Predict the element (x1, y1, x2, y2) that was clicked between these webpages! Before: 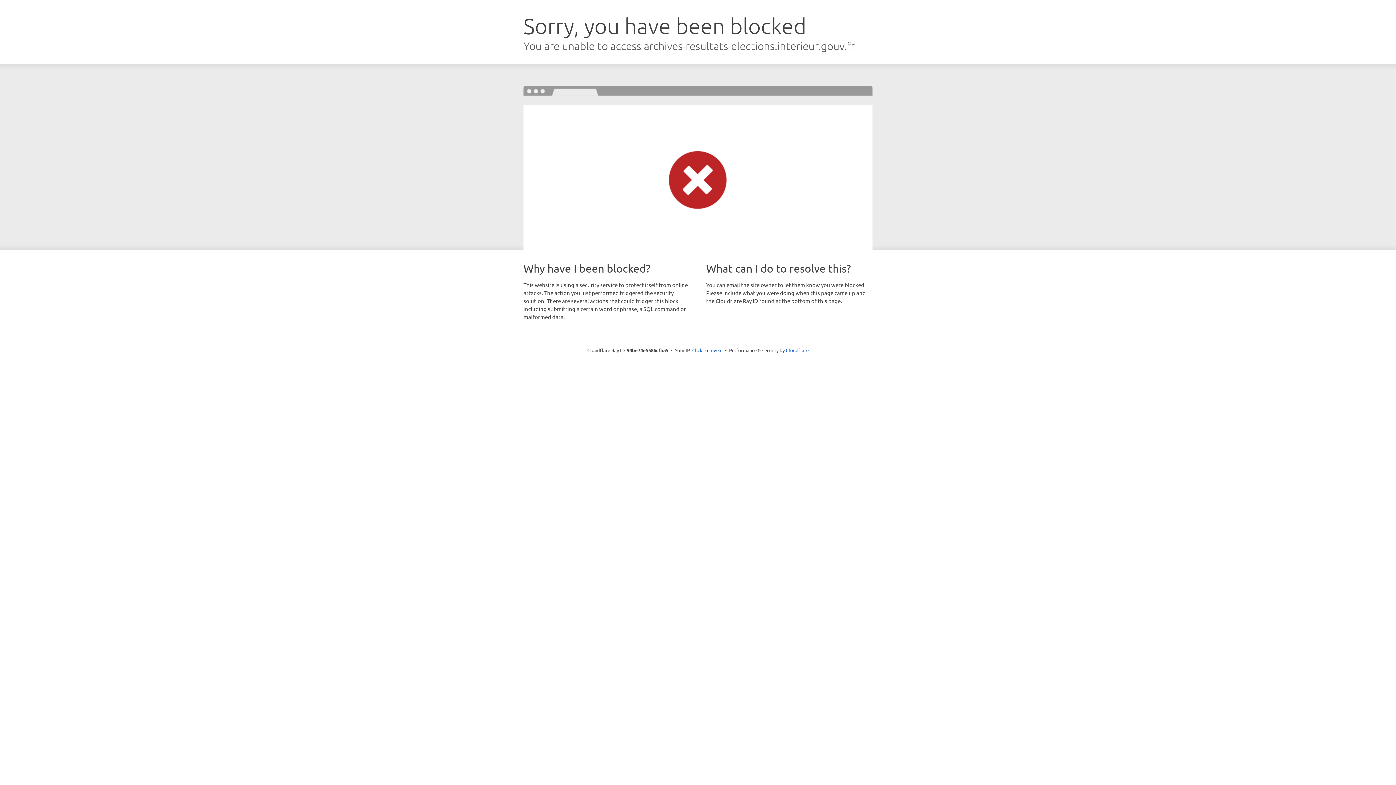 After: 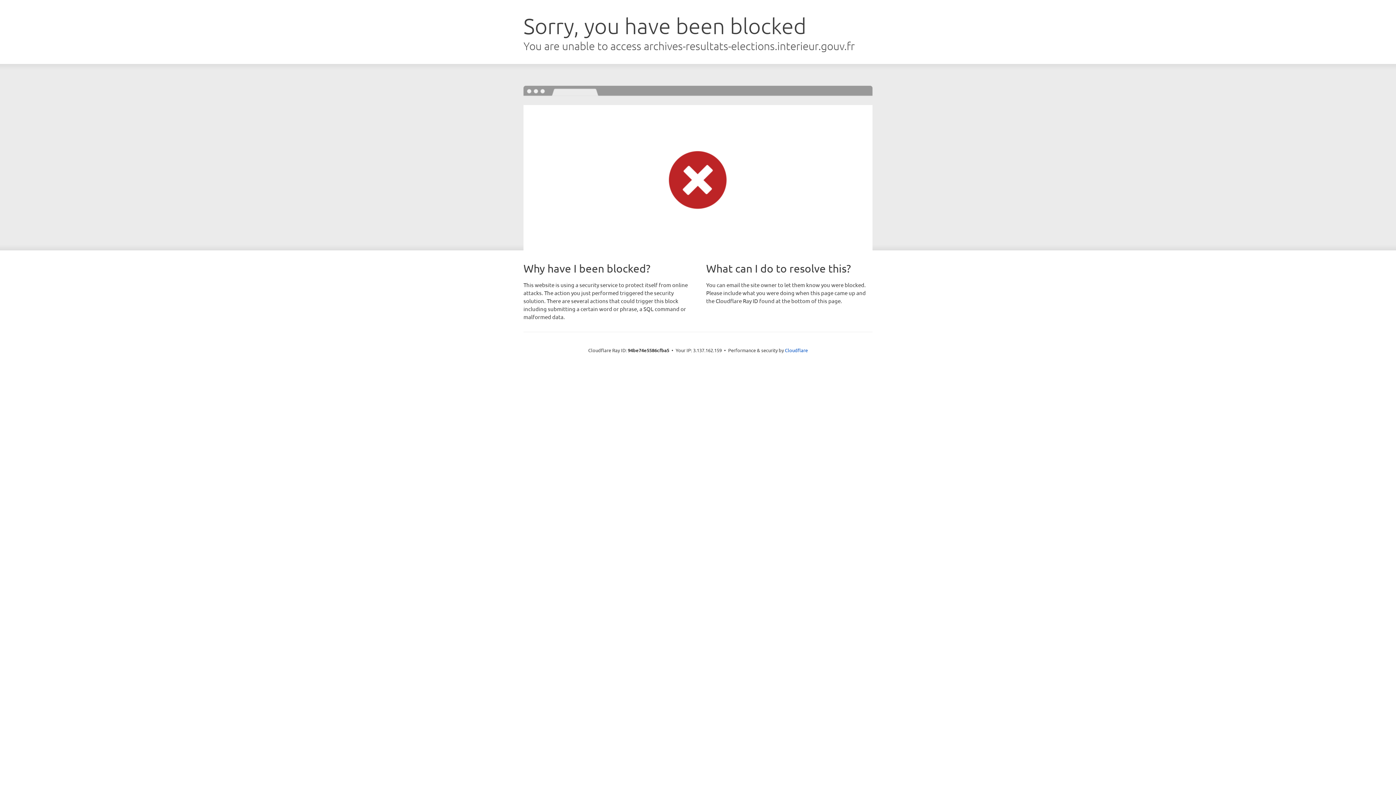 Action: bbox: (692, 346, 722, 353) label: Click to reveal